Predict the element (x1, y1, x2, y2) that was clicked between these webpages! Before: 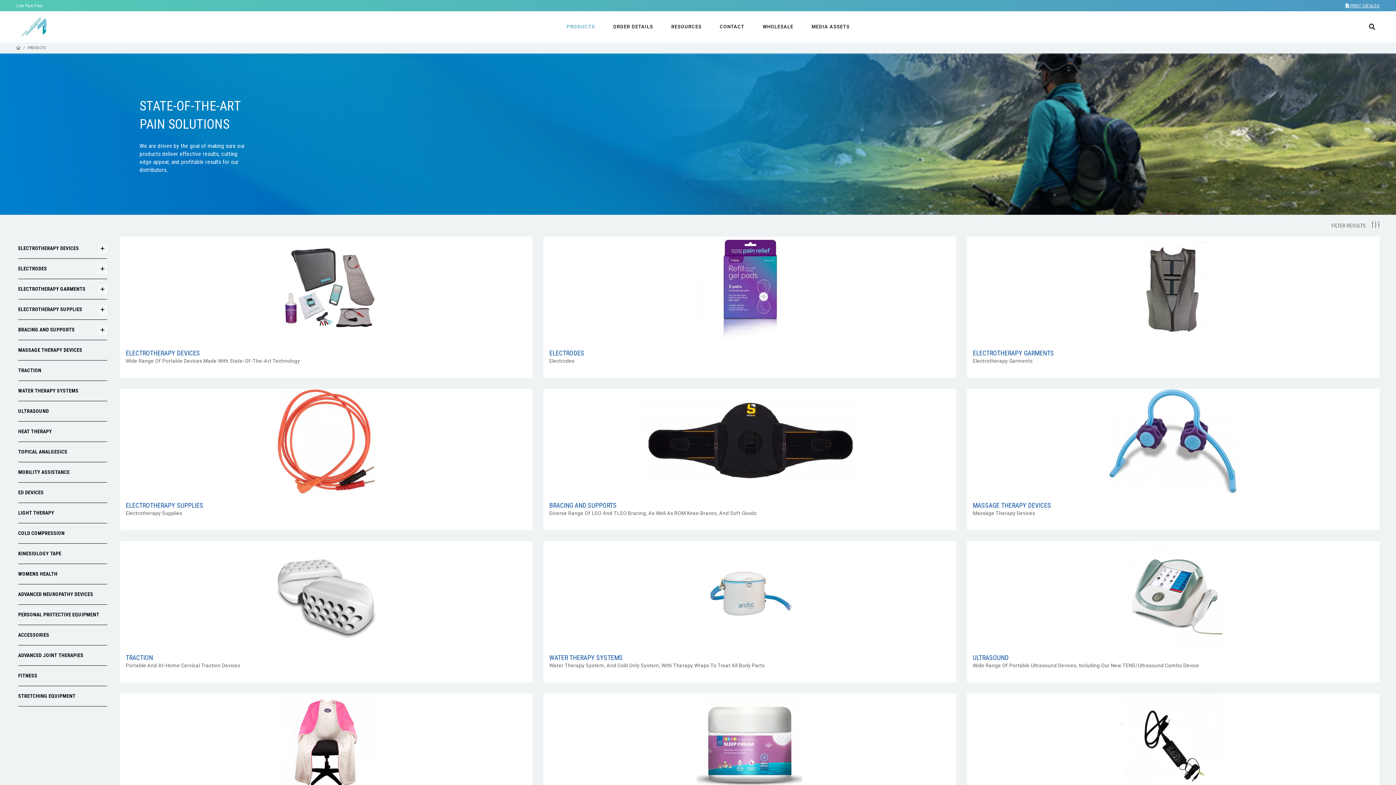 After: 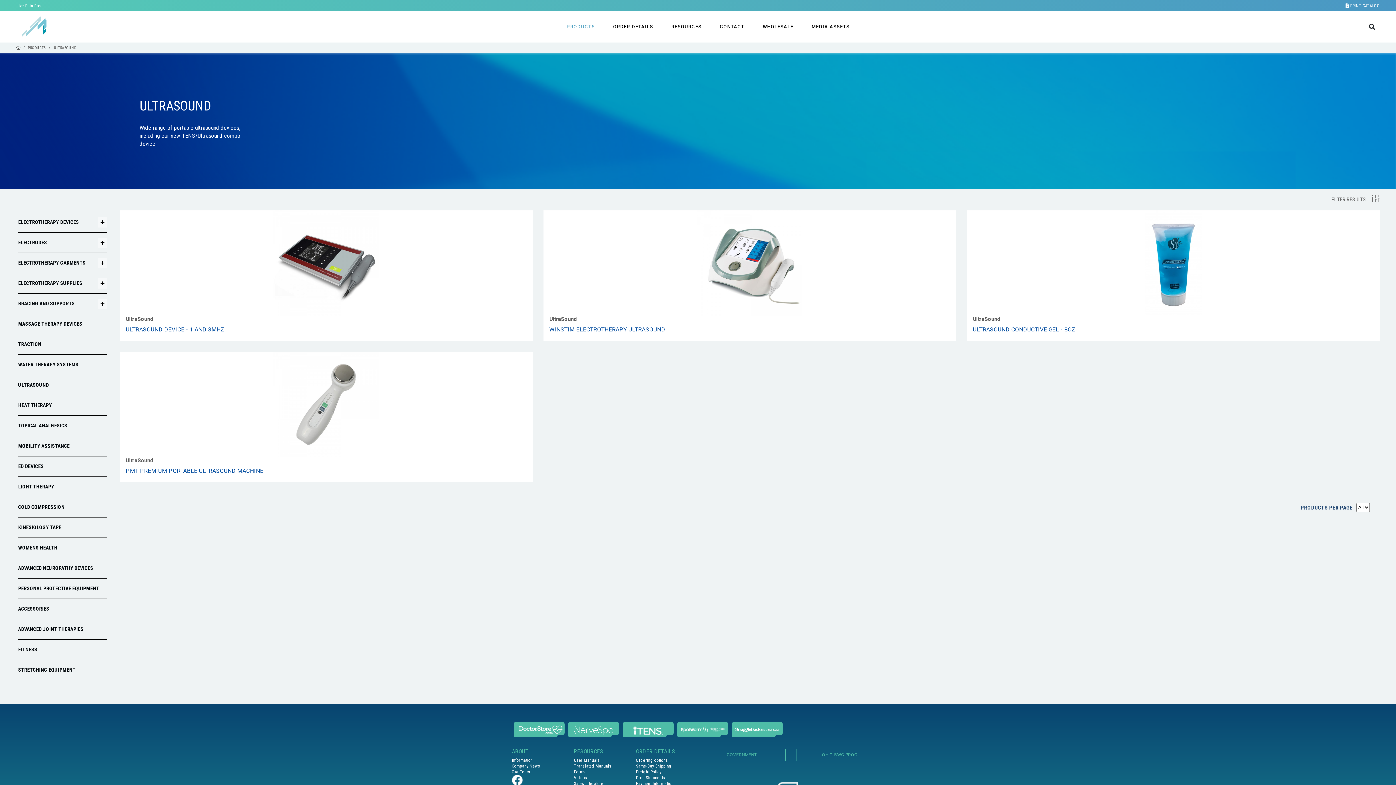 Action: bbox: (967, 541, 1379, 683) label: ULTRASOUND

Wide Range Of Portable Ultrasound Devices, Including Our New TENS/Ultrasound Combo Device